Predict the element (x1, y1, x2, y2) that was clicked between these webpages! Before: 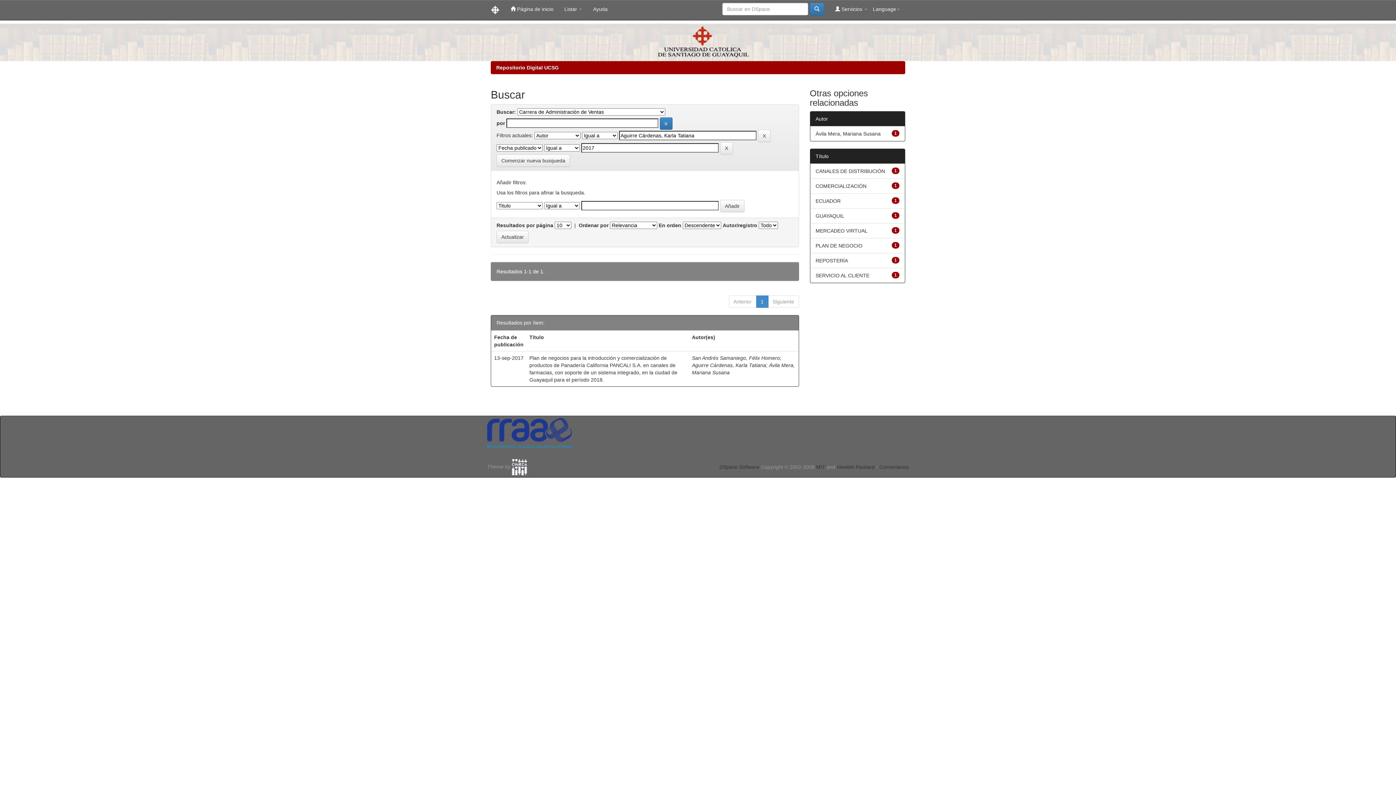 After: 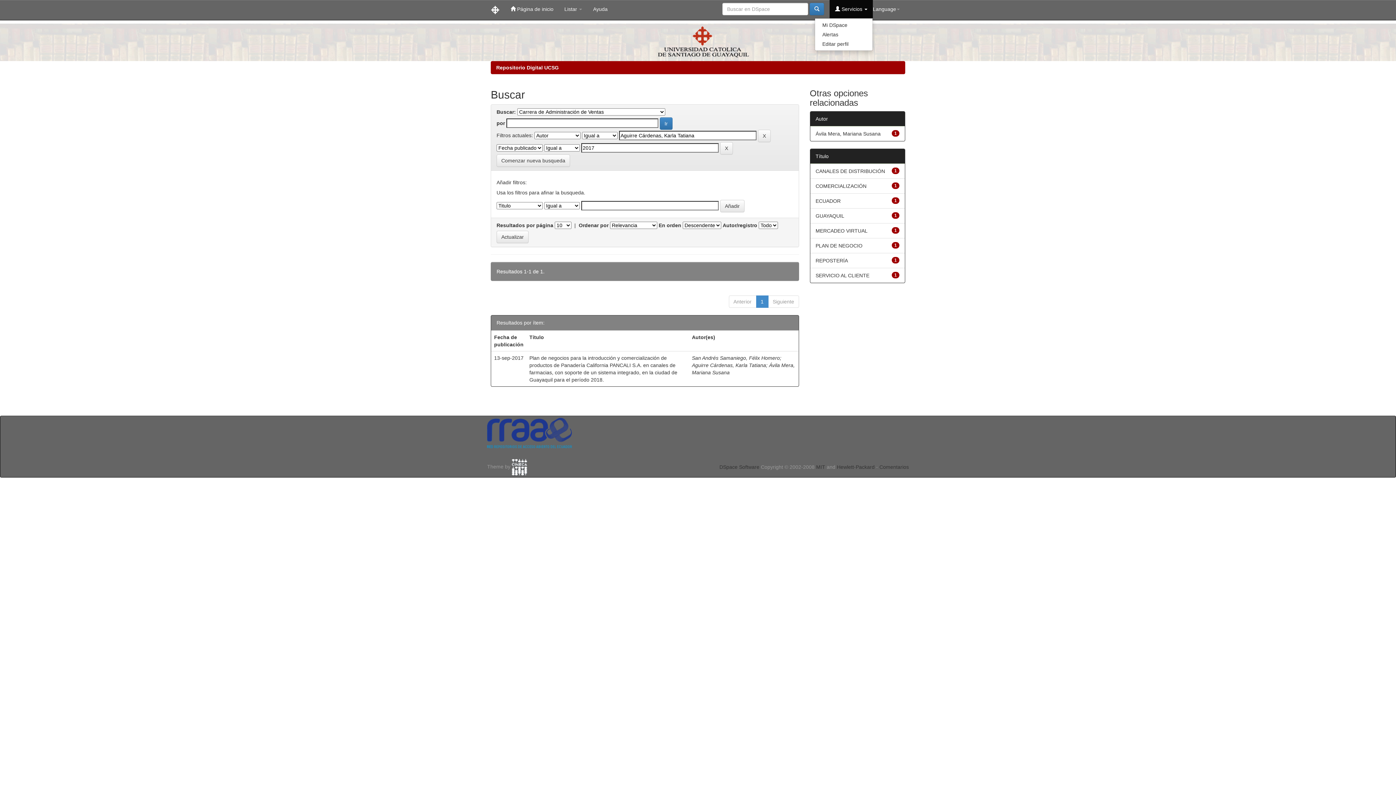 Action: label:  Servicios  bbox: (829, 0, 873, 18)